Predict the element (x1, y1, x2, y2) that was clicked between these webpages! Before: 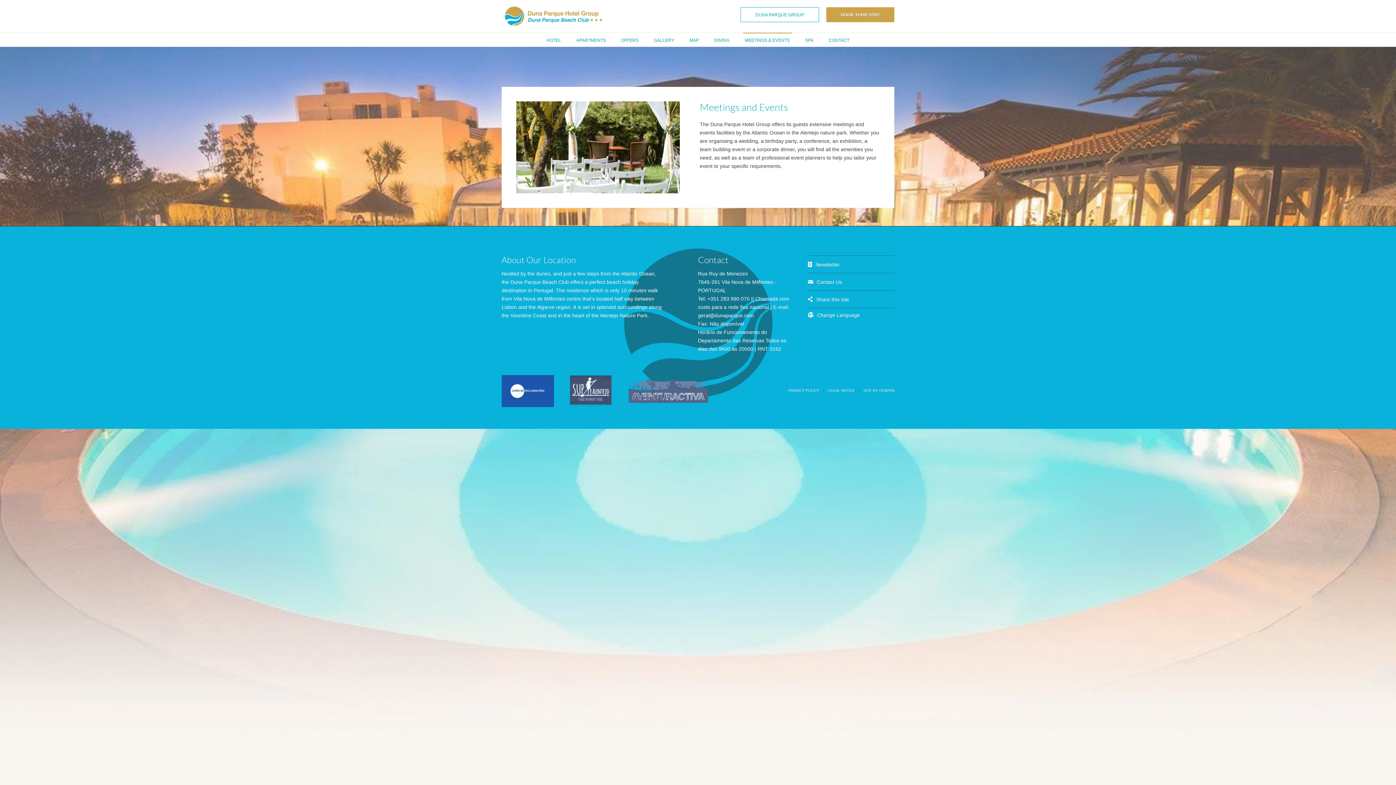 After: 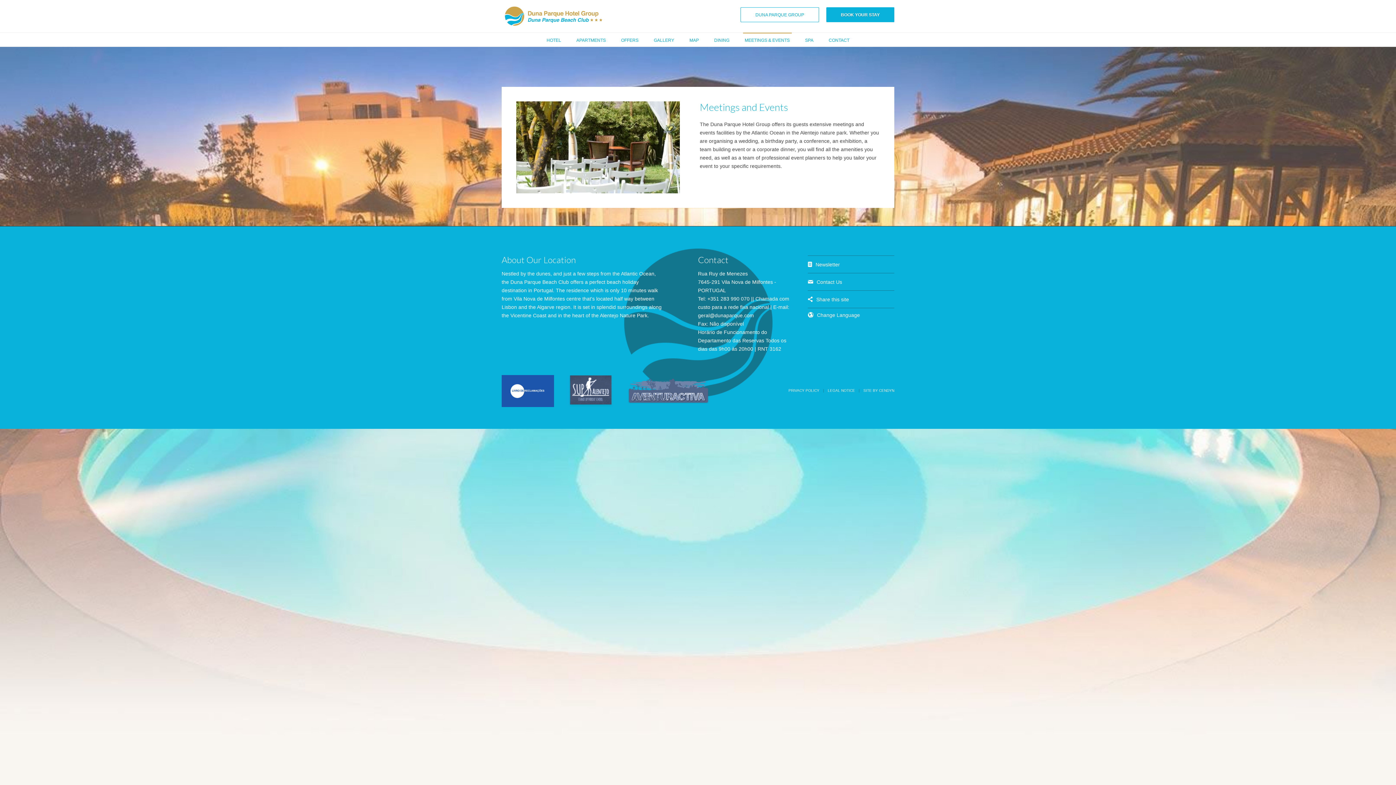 Action: label: BOOK YOUR STAY bbox: (826, 7, 894, 22)